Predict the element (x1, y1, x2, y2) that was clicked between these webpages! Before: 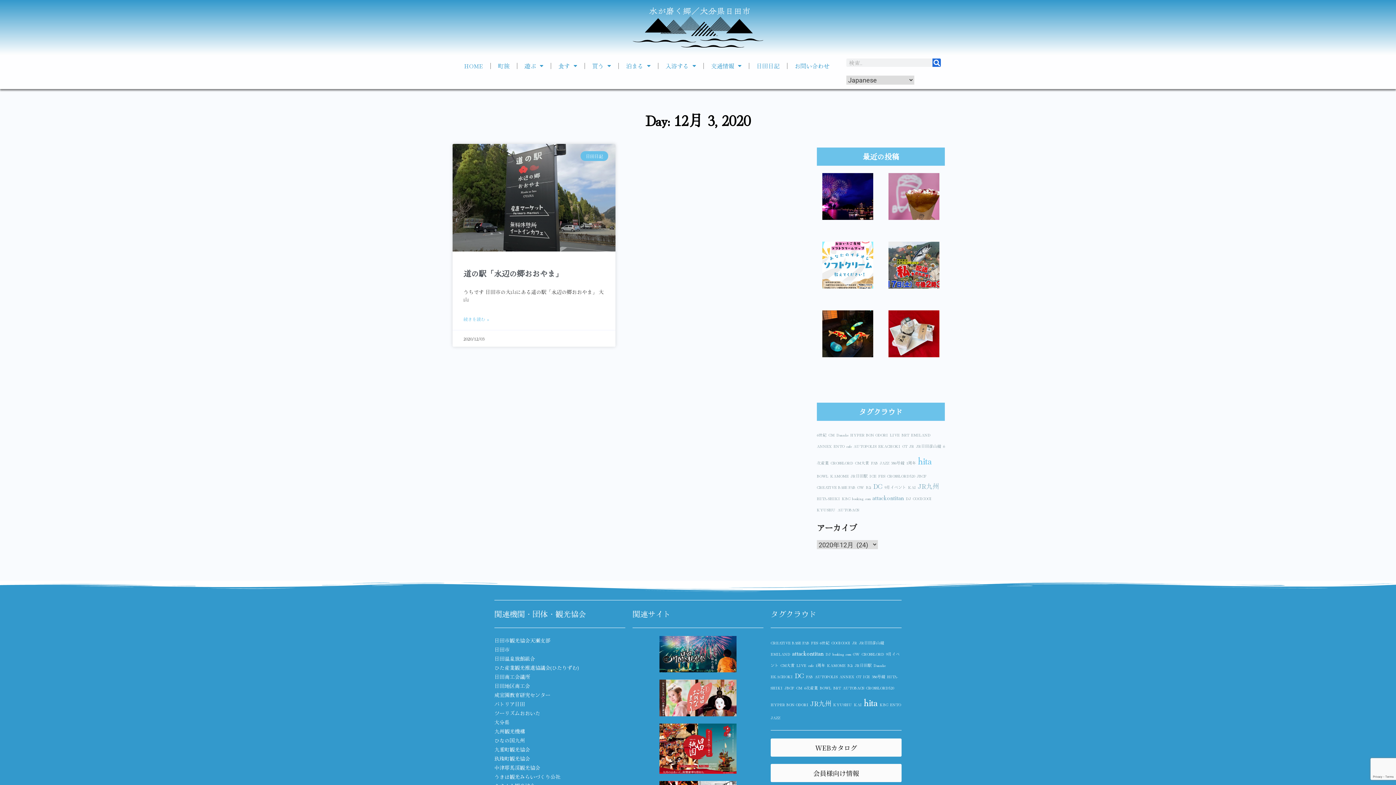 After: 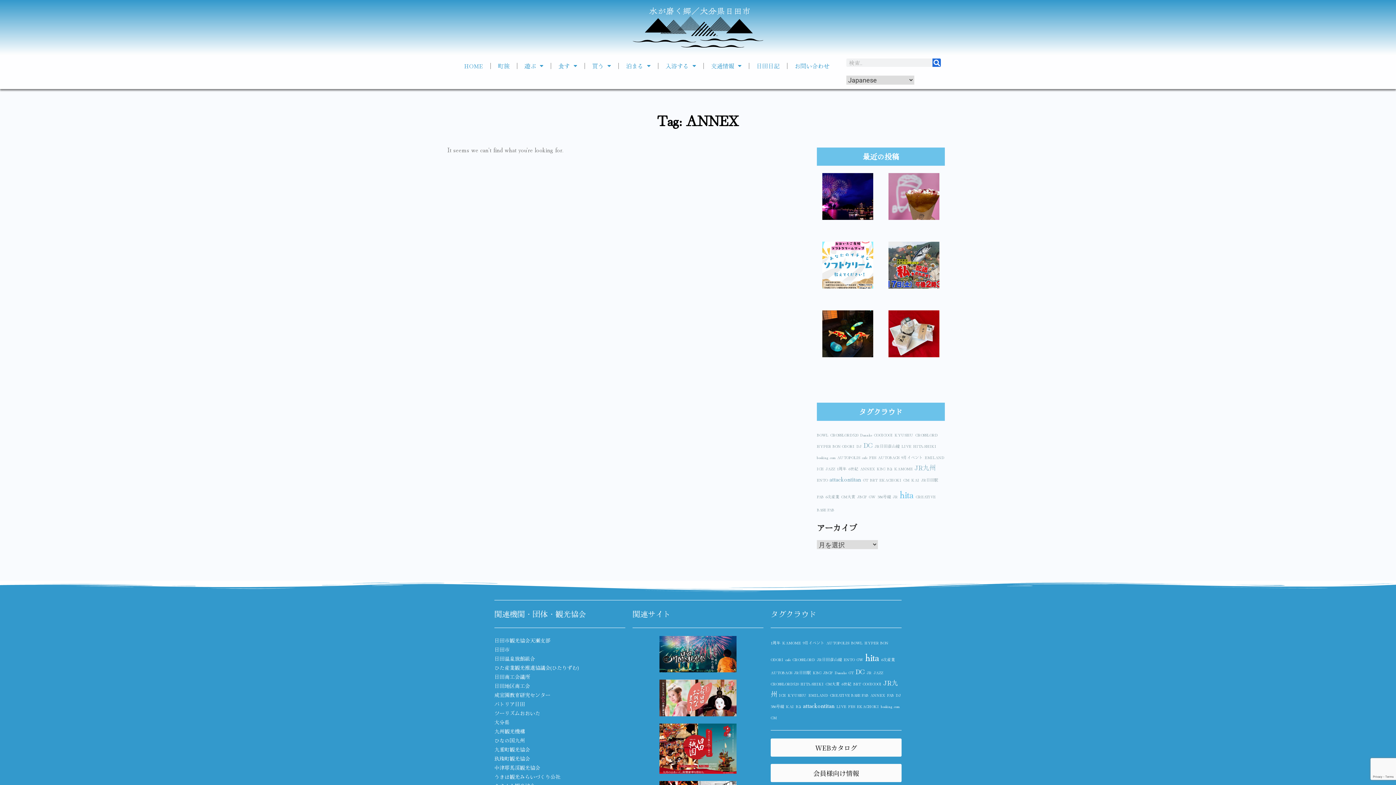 Action: bbox: (839, 674, 854, 679) label: ANNEX